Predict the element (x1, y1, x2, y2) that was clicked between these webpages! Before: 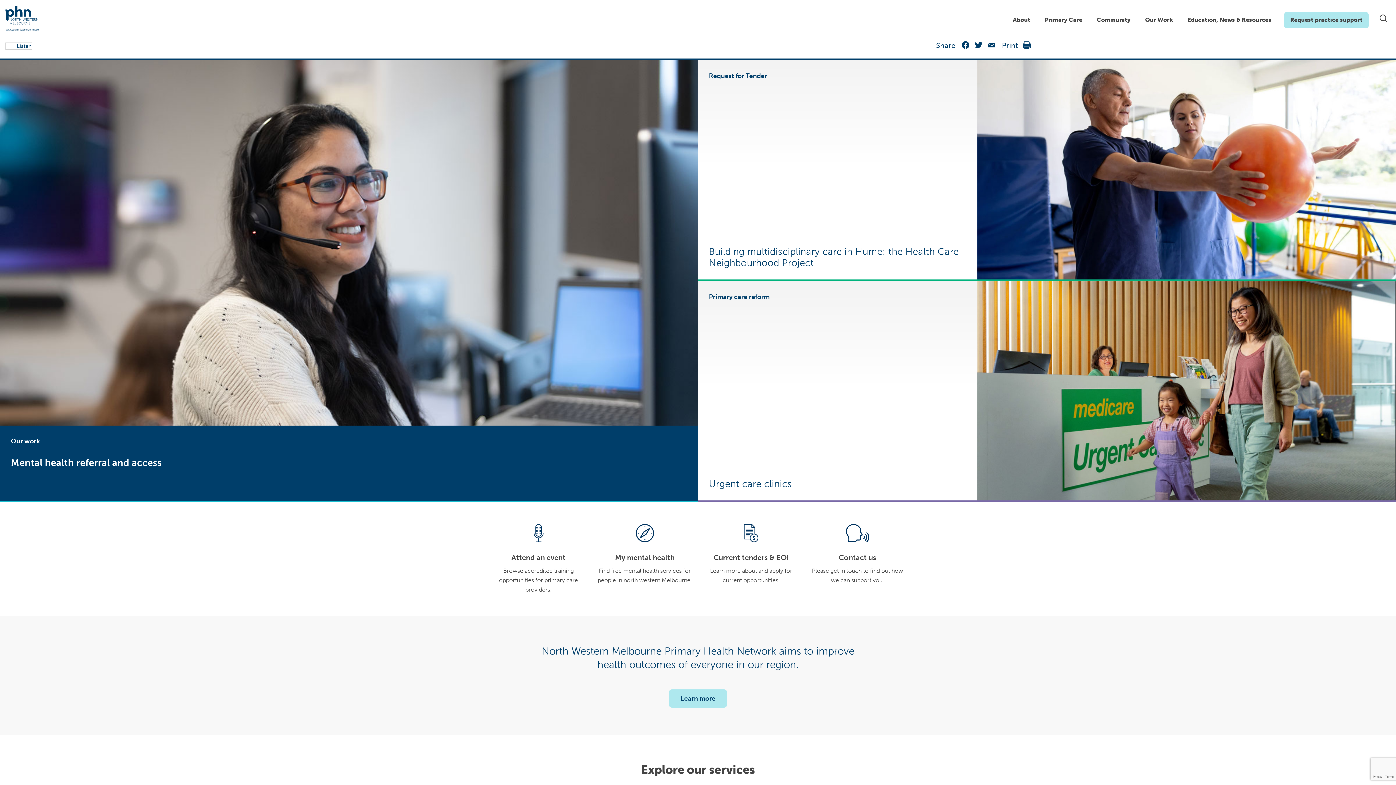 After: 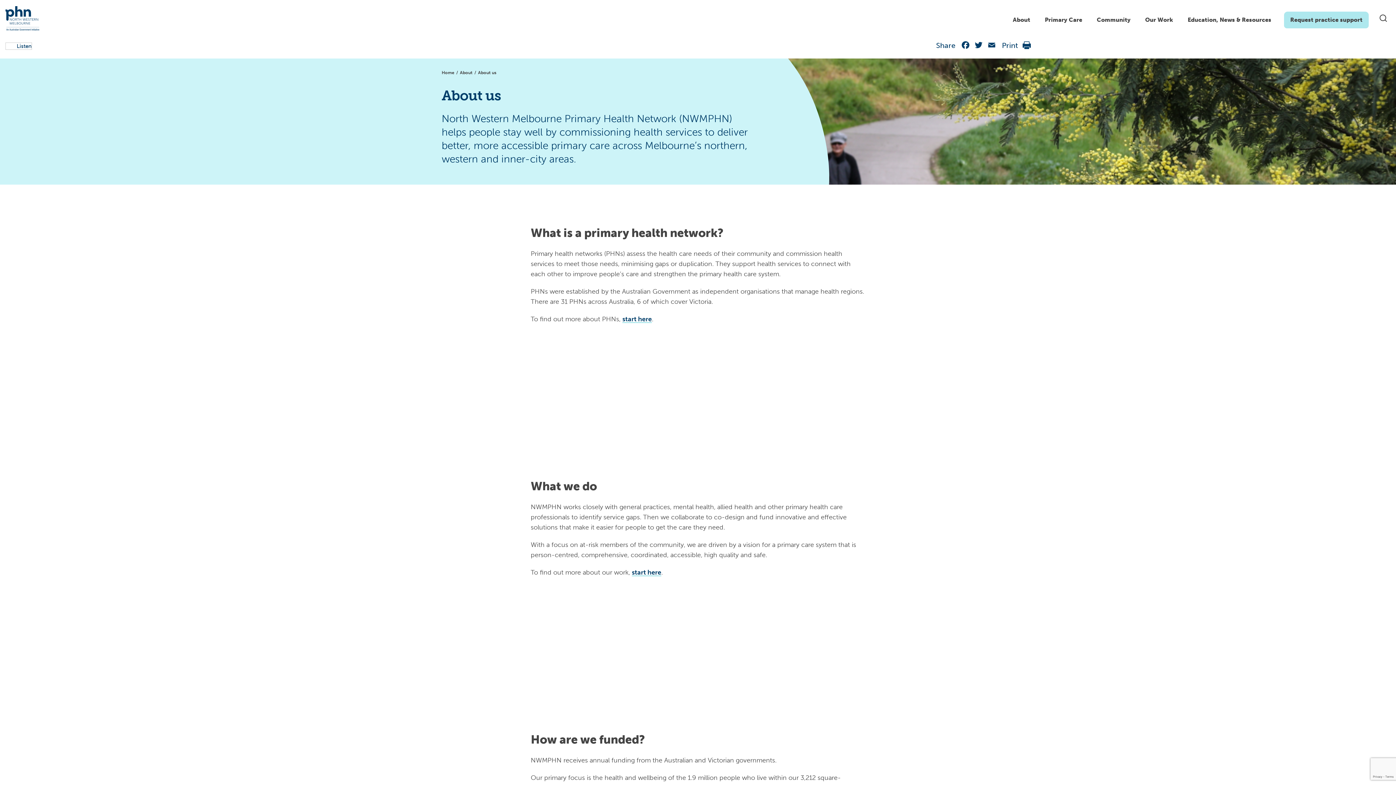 Action: bbox: (669, 689, 727, 707) label: Learn more